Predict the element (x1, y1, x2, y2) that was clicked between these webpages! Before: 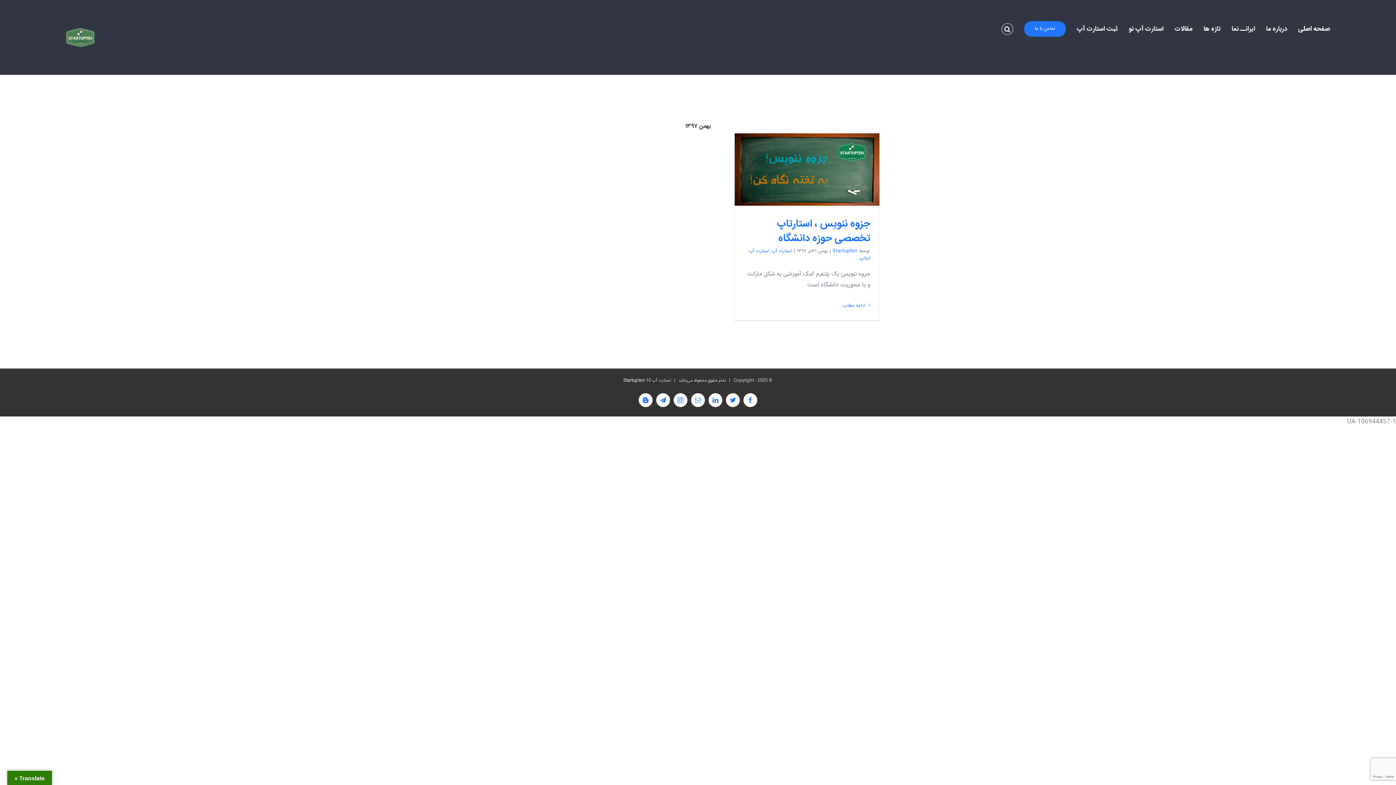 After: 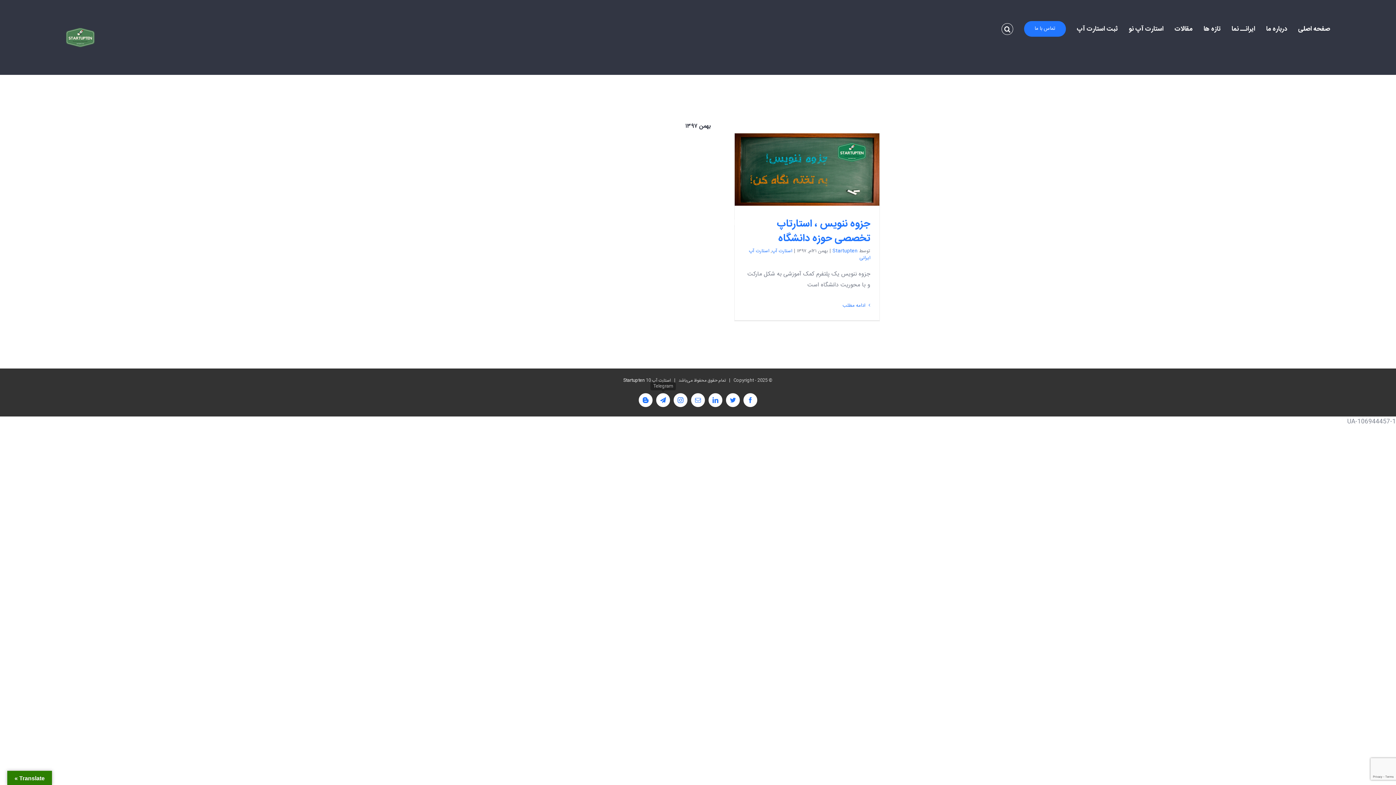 Action: label: Telegram bbox: (656, 393, 670, 407)